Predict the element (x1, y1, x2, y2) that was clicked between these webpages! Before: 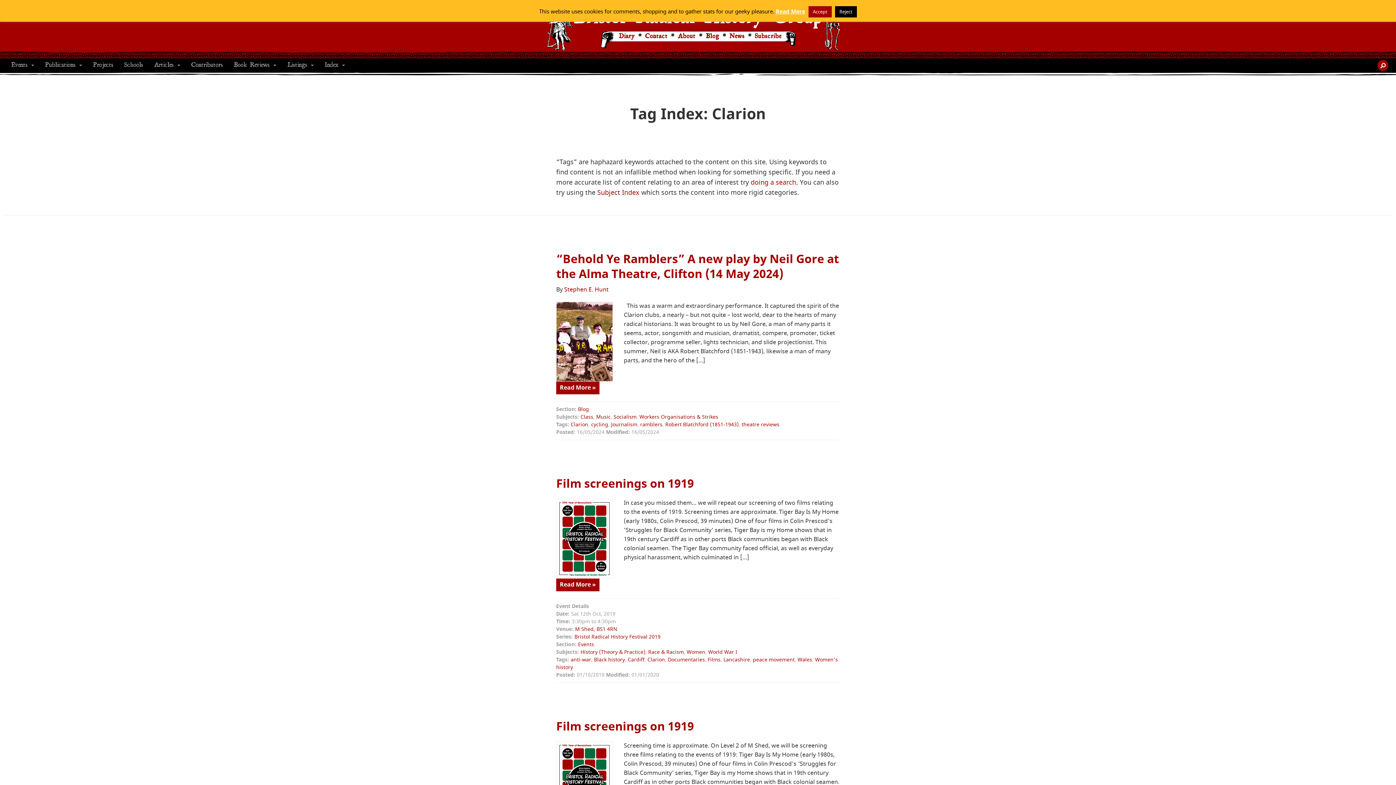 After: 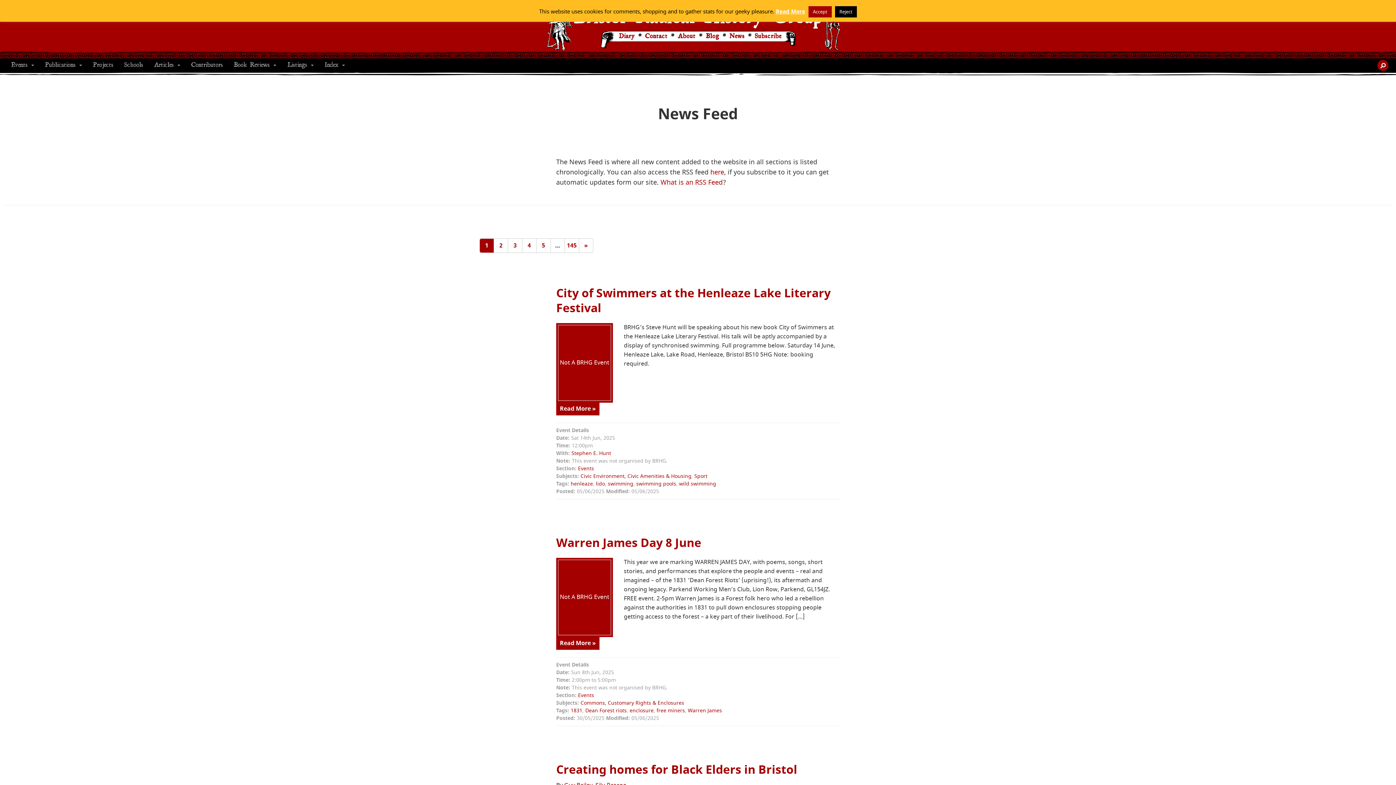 Action: bbox: (729, 31, 744, 41) label: News